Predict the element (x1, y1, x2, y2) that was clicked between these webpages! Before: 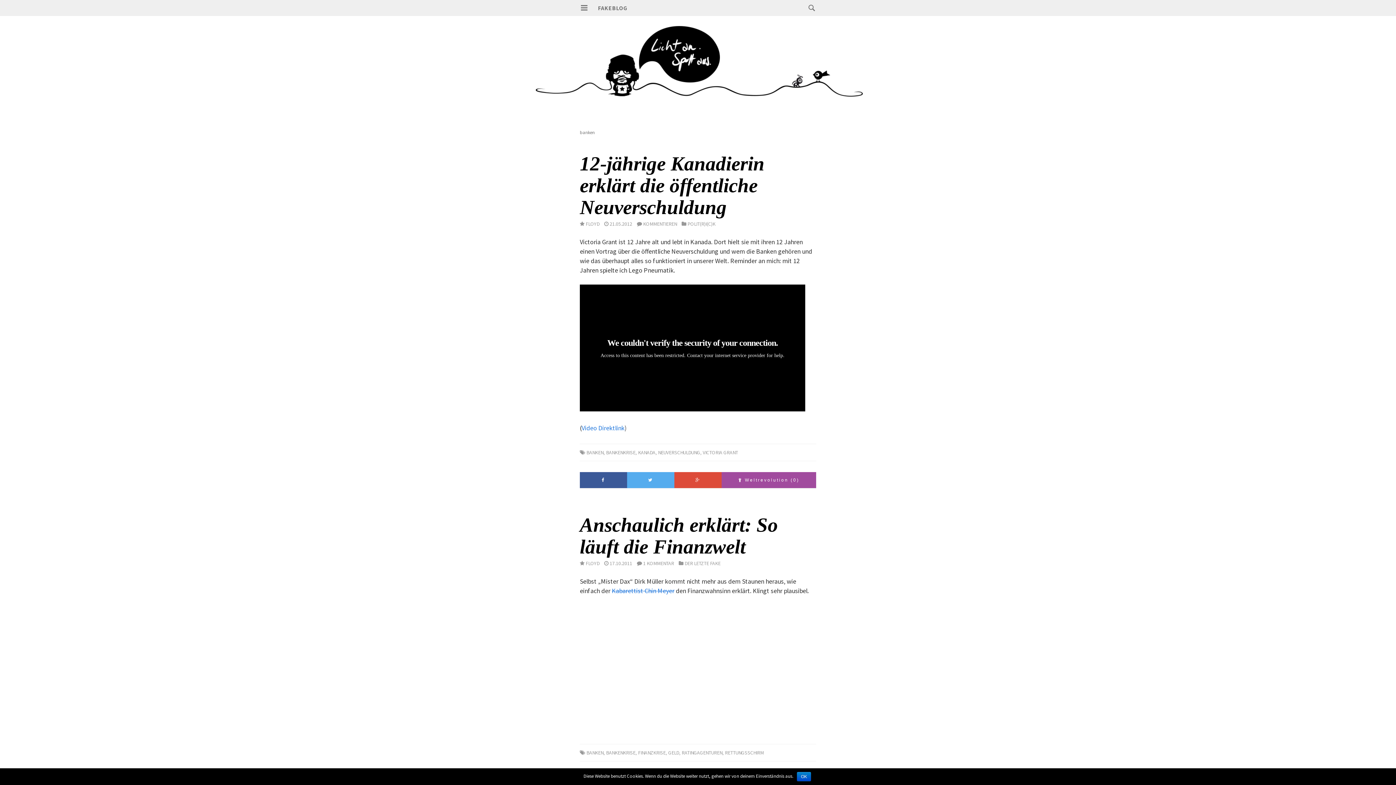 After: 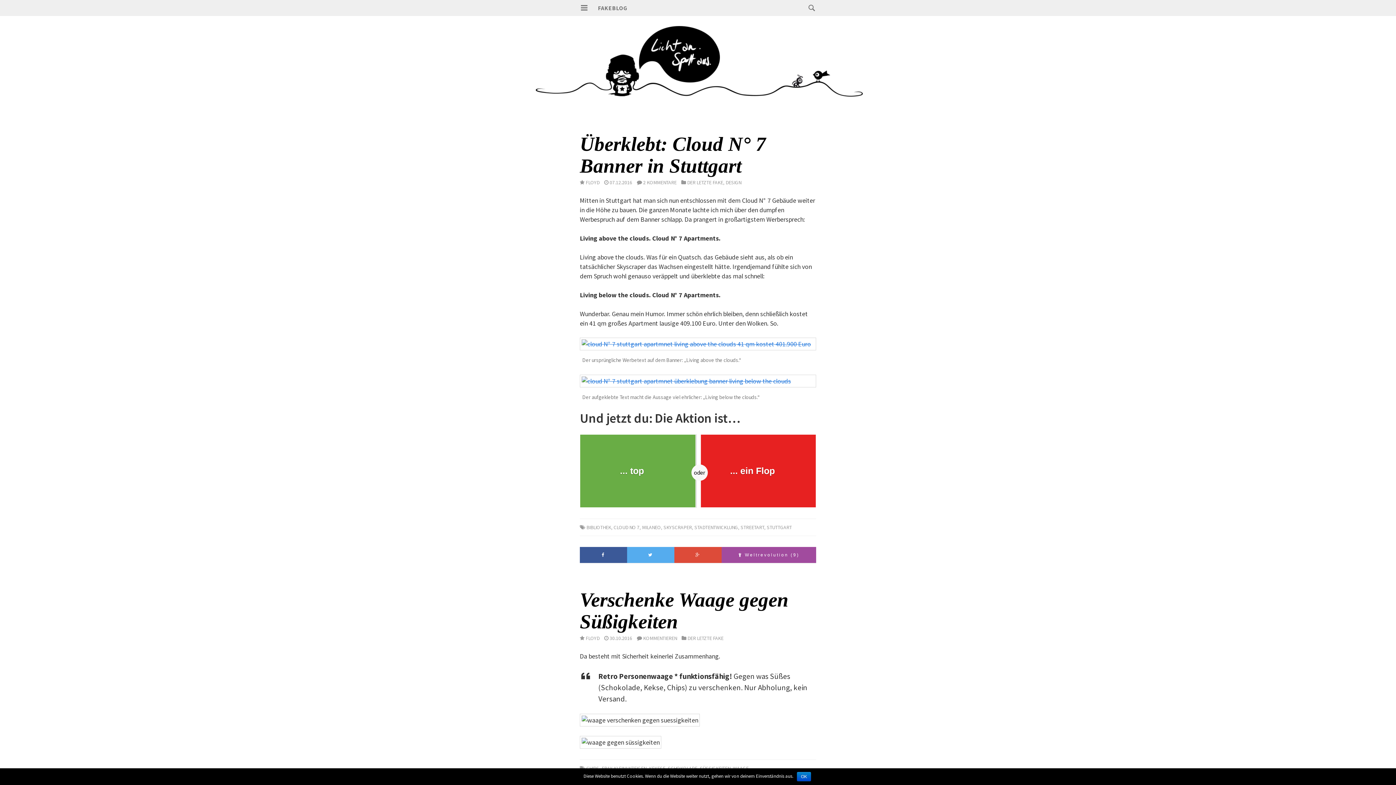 Action: label: FAKEBLOG bbox: (598, 4, 628, 11)